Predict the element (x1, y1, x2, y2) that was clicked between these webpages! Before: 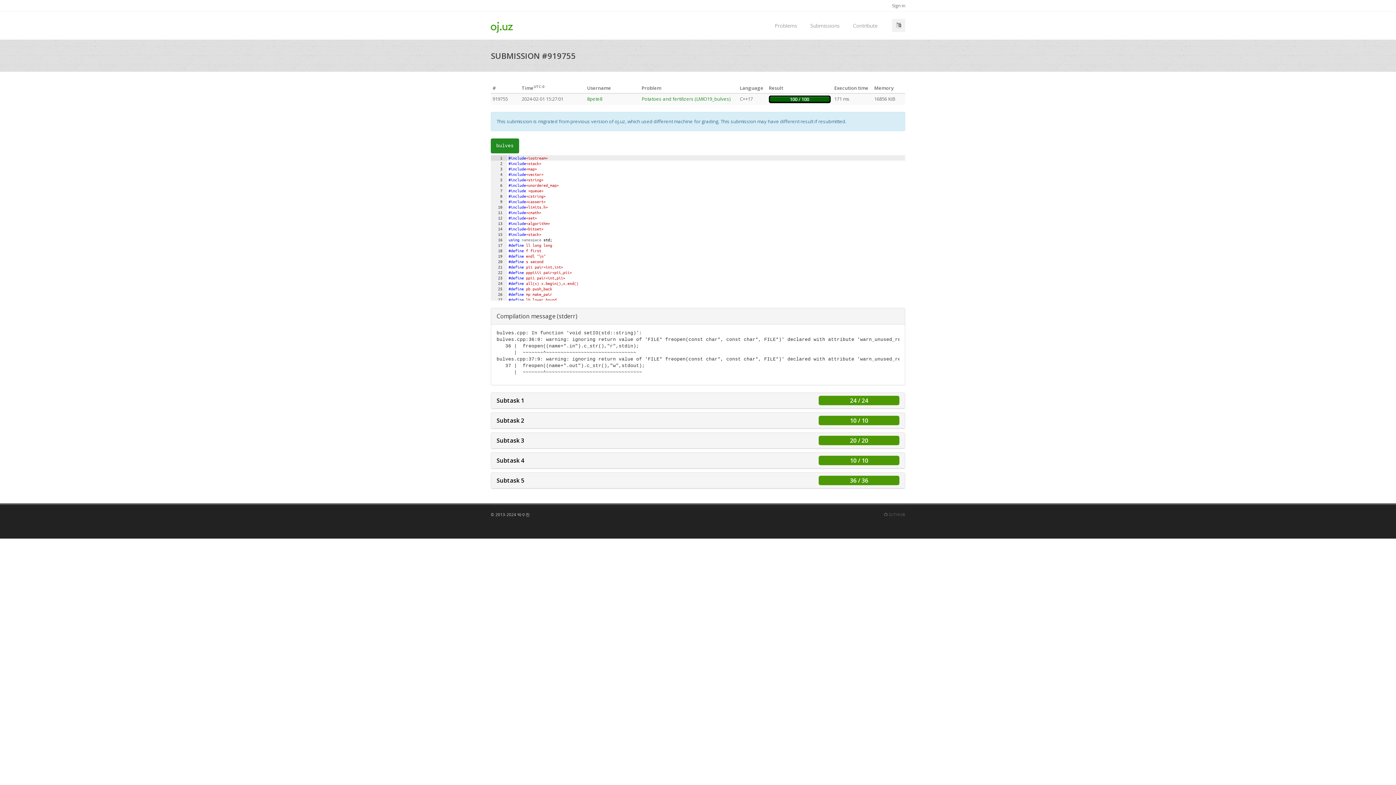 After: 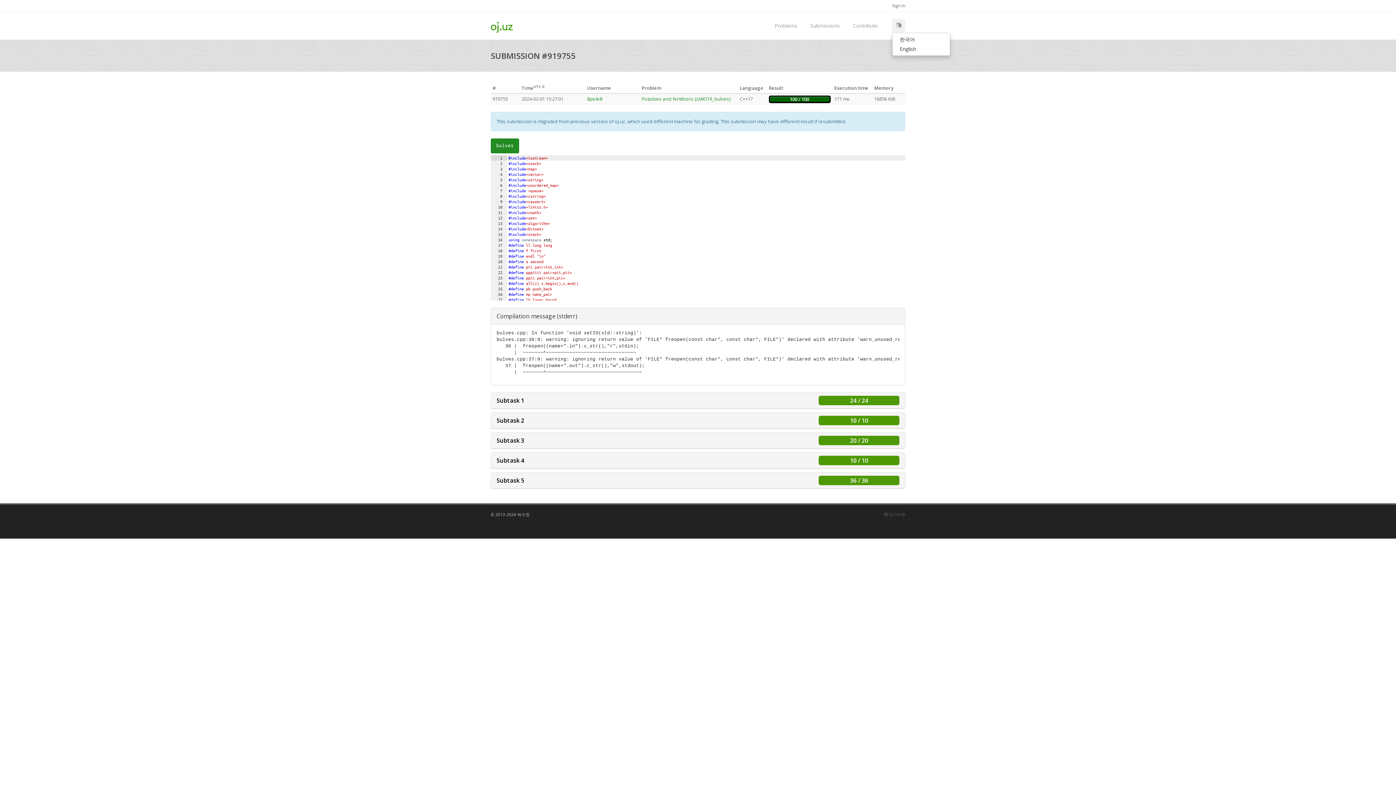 Action: bbox: (892, 18, 905, 32)